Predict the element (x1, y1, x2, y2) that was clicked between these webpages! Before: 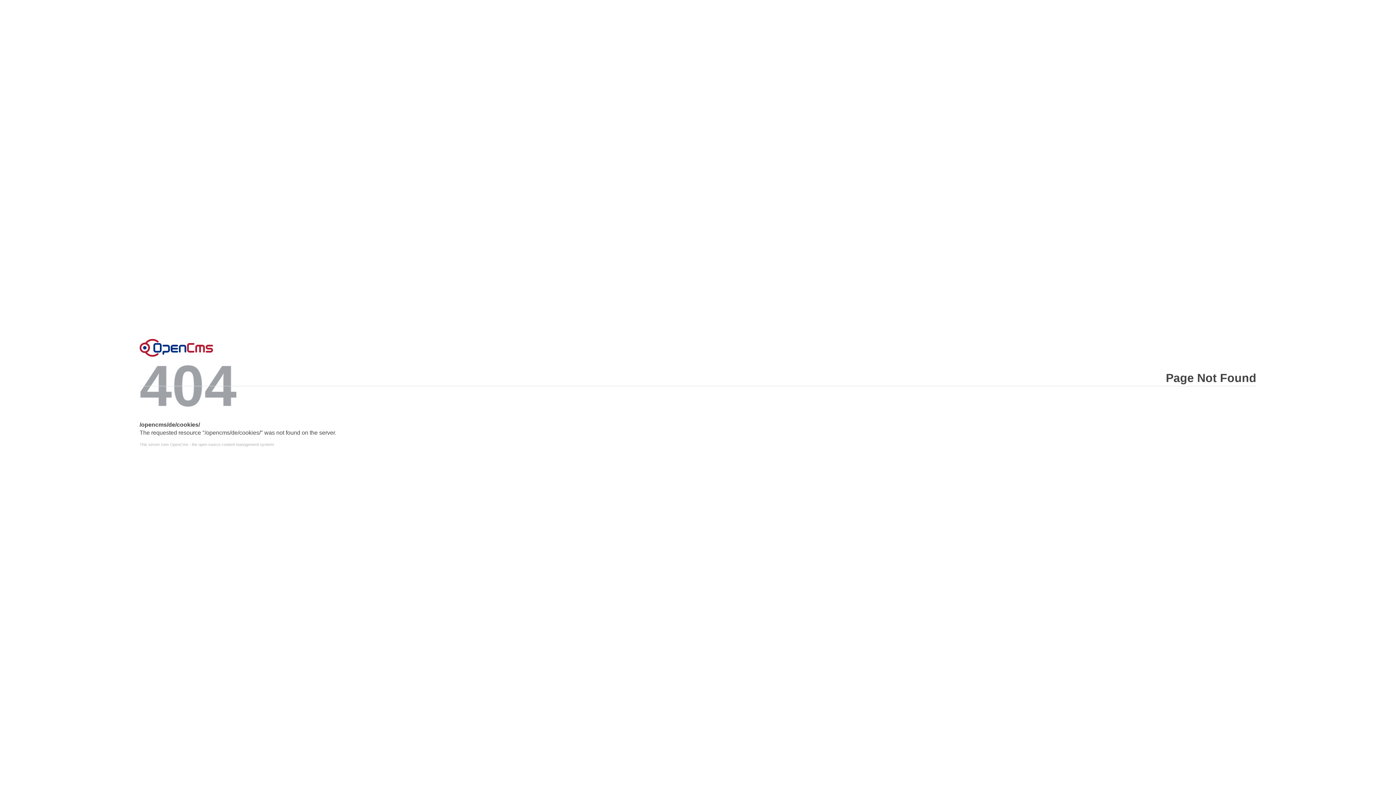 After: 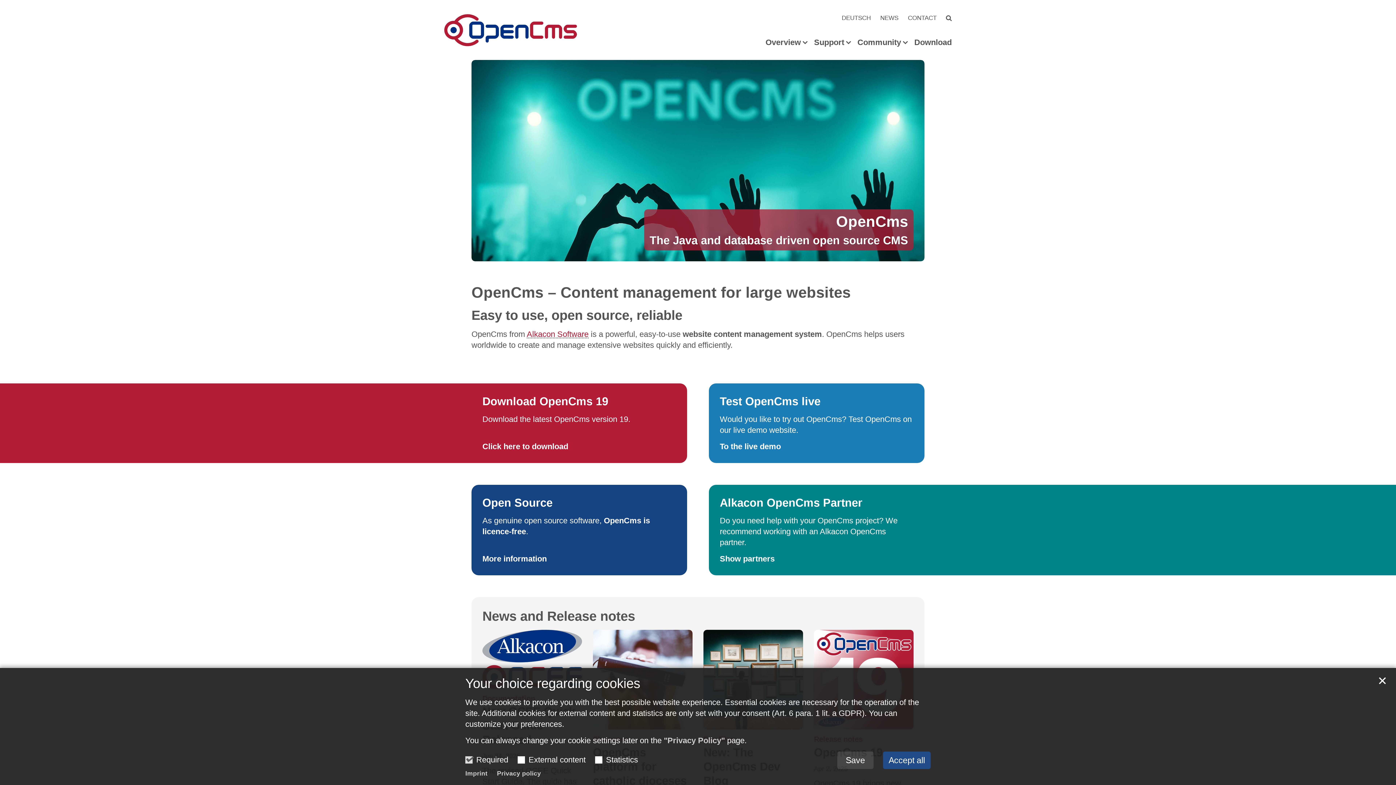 Action: label: Error bbox: (139, 338, 213, 356)